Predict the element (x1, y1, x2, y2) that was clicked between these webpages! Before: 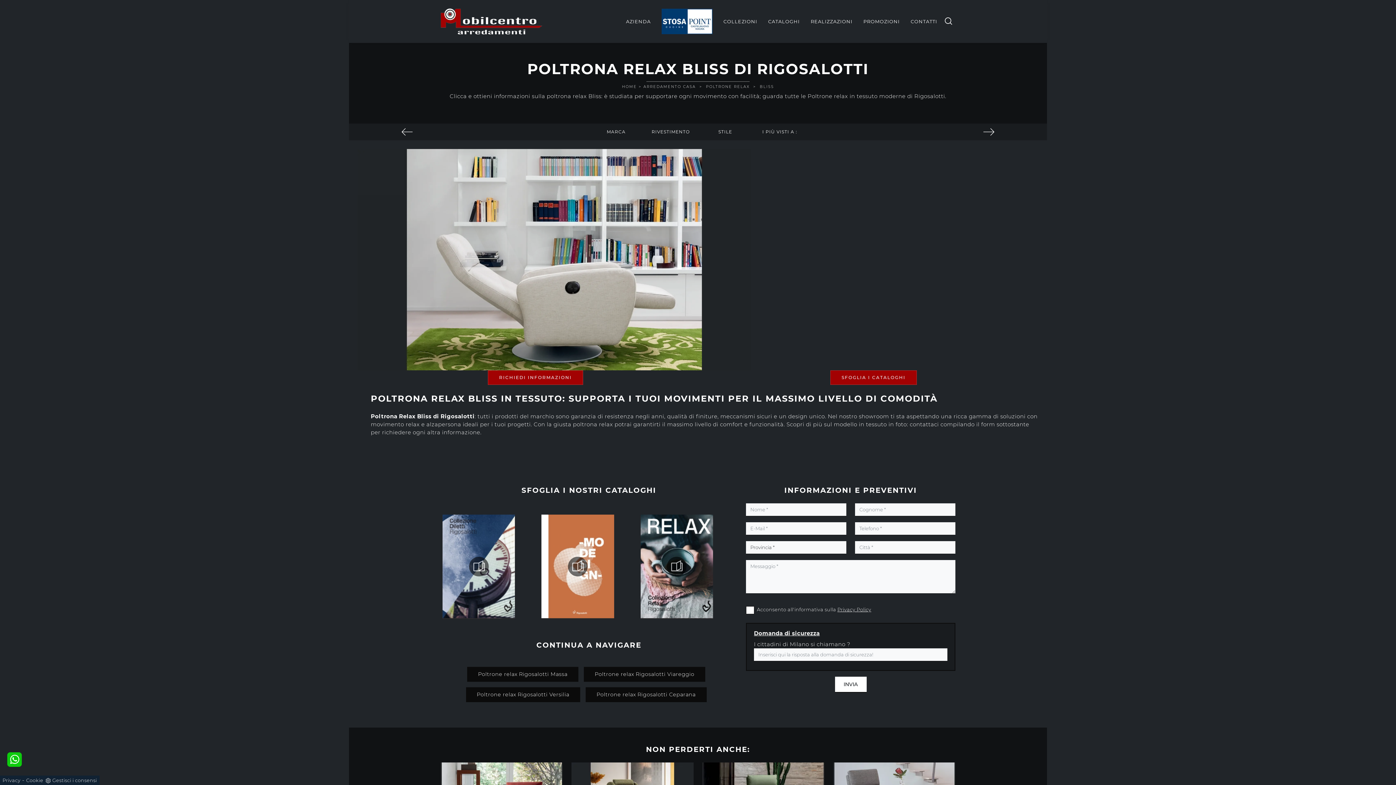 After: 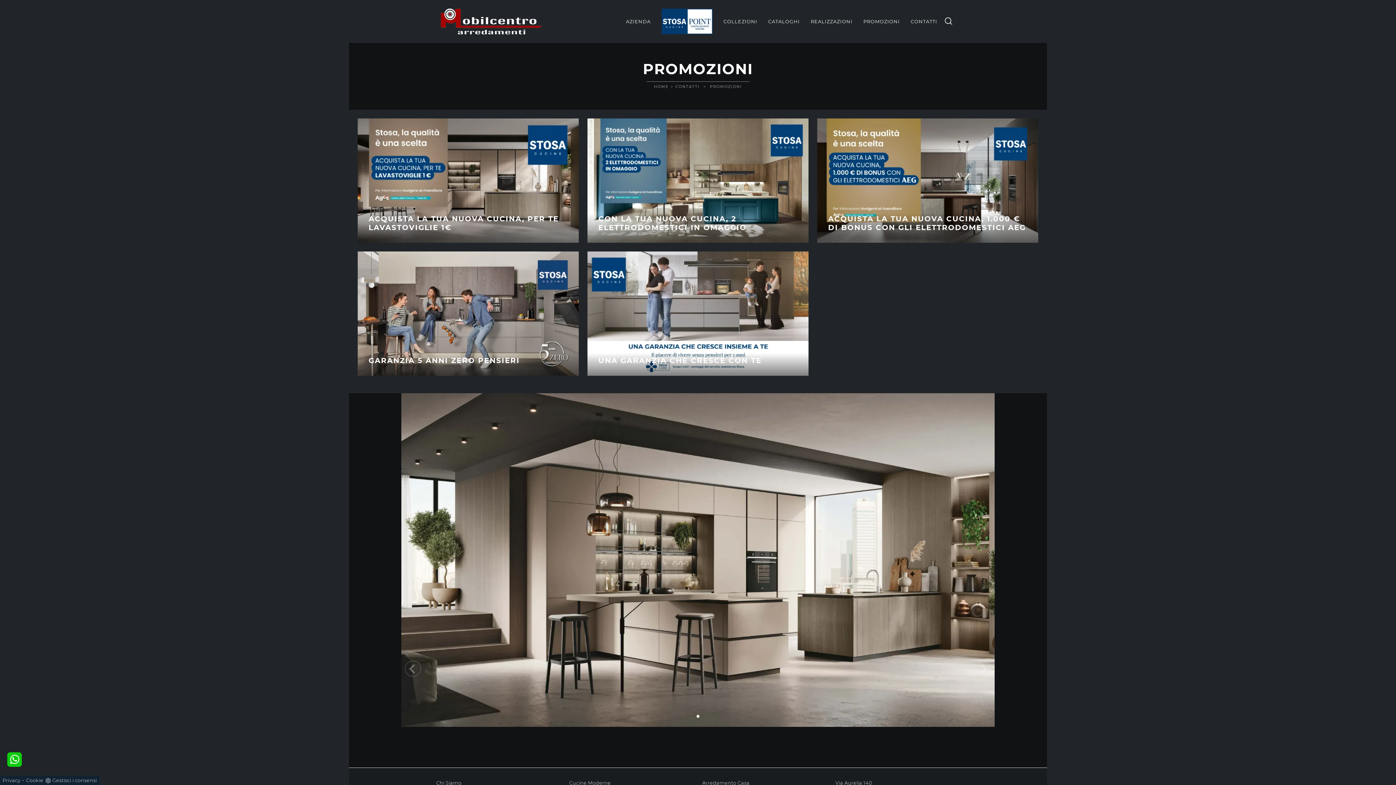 Action: bbox: (858, 9, 905, 33) label: PROMOZIONI